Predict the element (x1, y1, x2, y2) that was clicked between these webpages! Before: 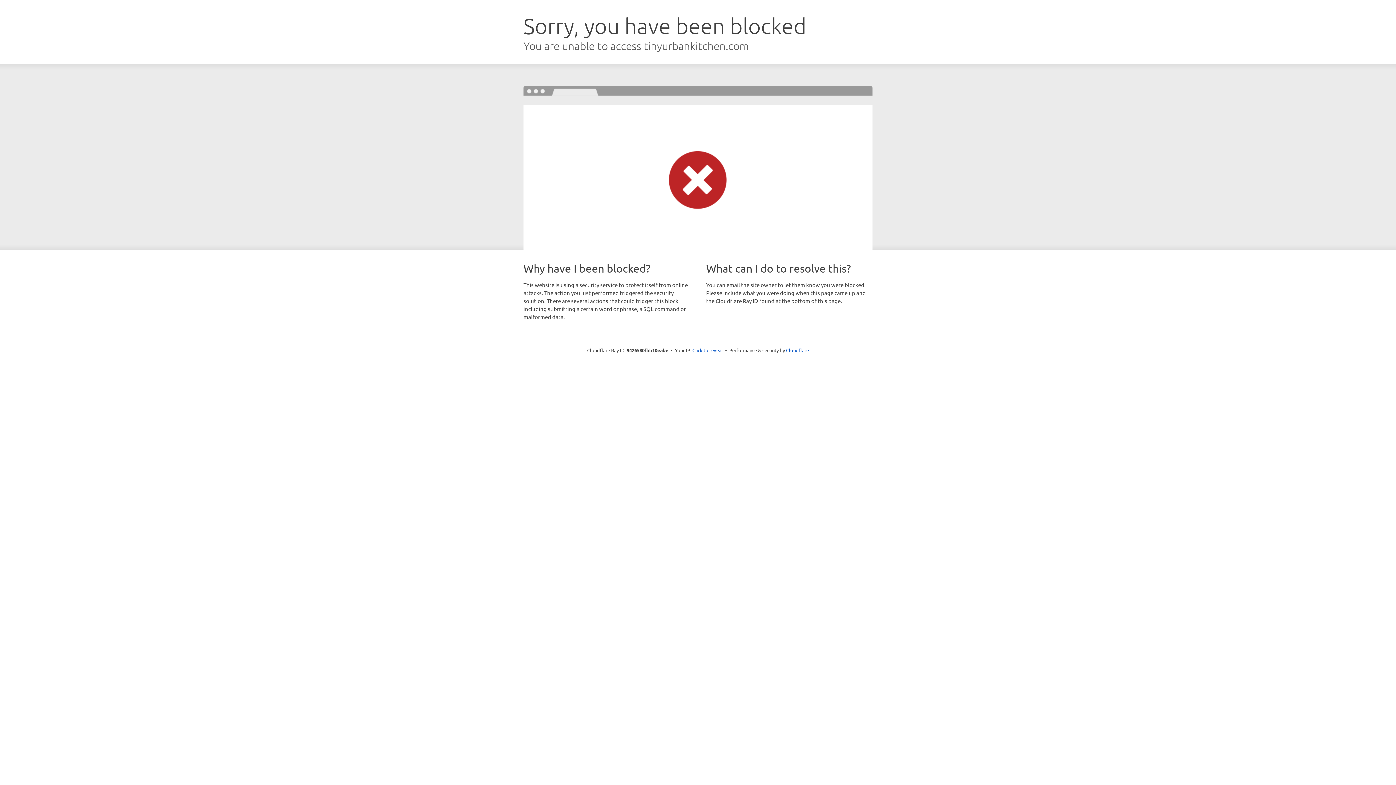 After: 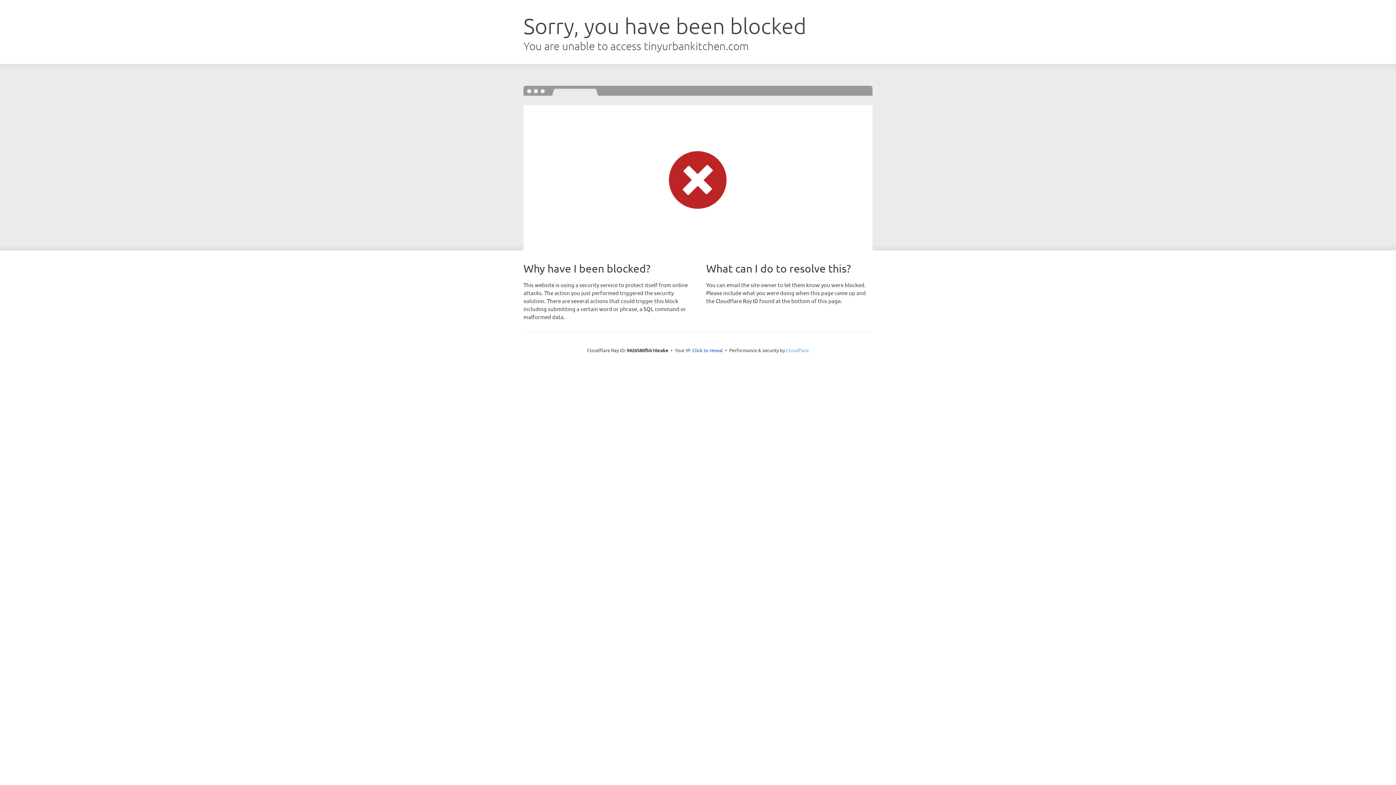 Action: bbox: (786, 347, 809, 353) label: Cloudflare